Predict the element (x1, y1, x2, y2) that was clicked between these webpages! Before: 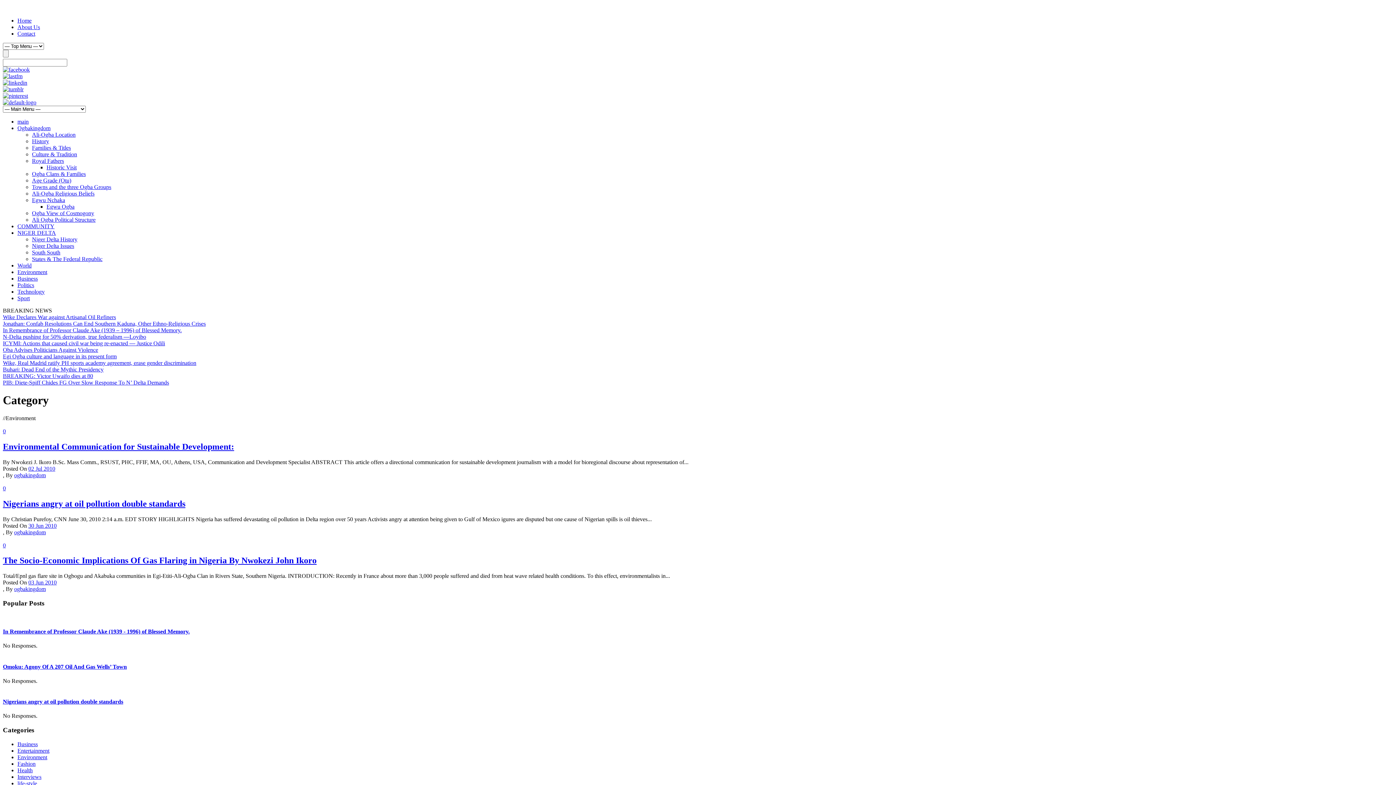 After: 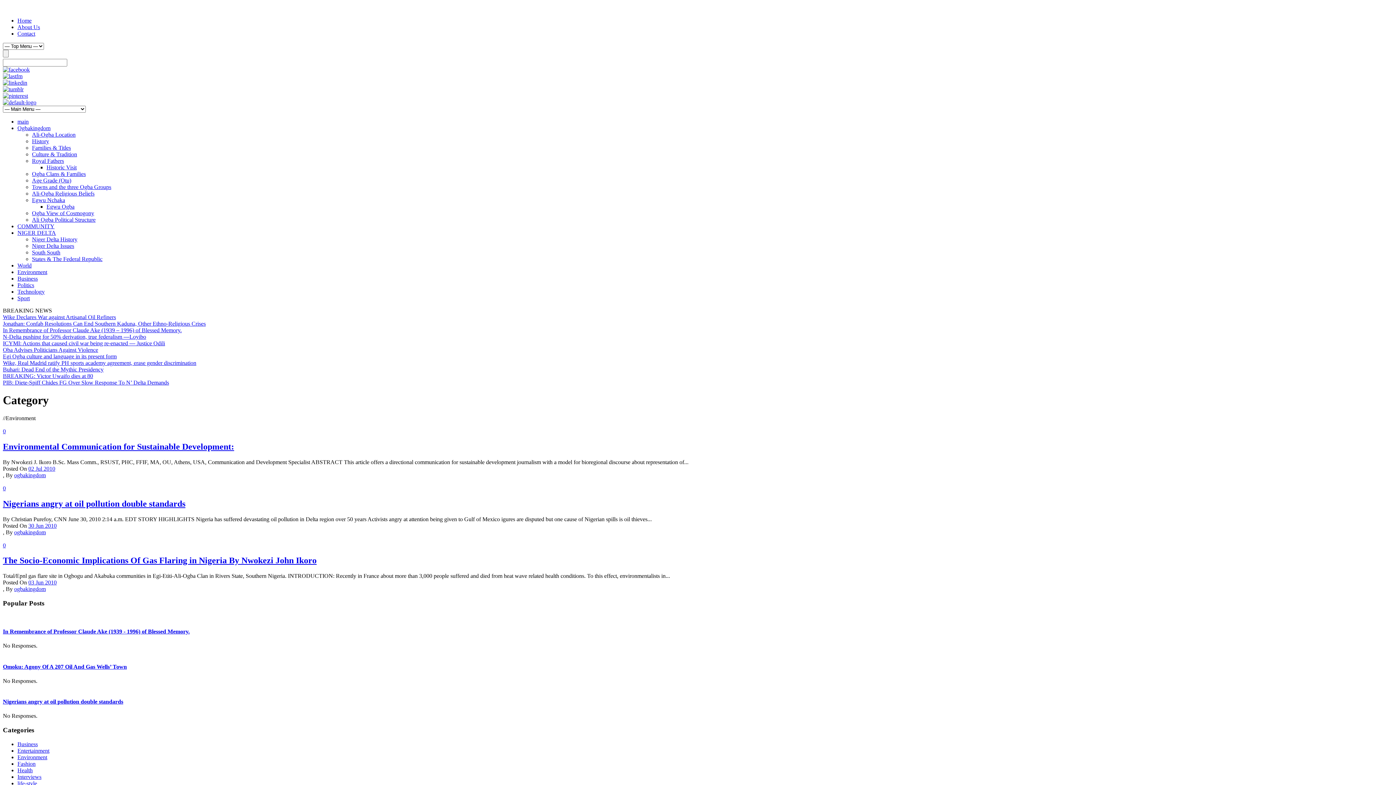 Action: bbox: (2, 79, 27, 85)